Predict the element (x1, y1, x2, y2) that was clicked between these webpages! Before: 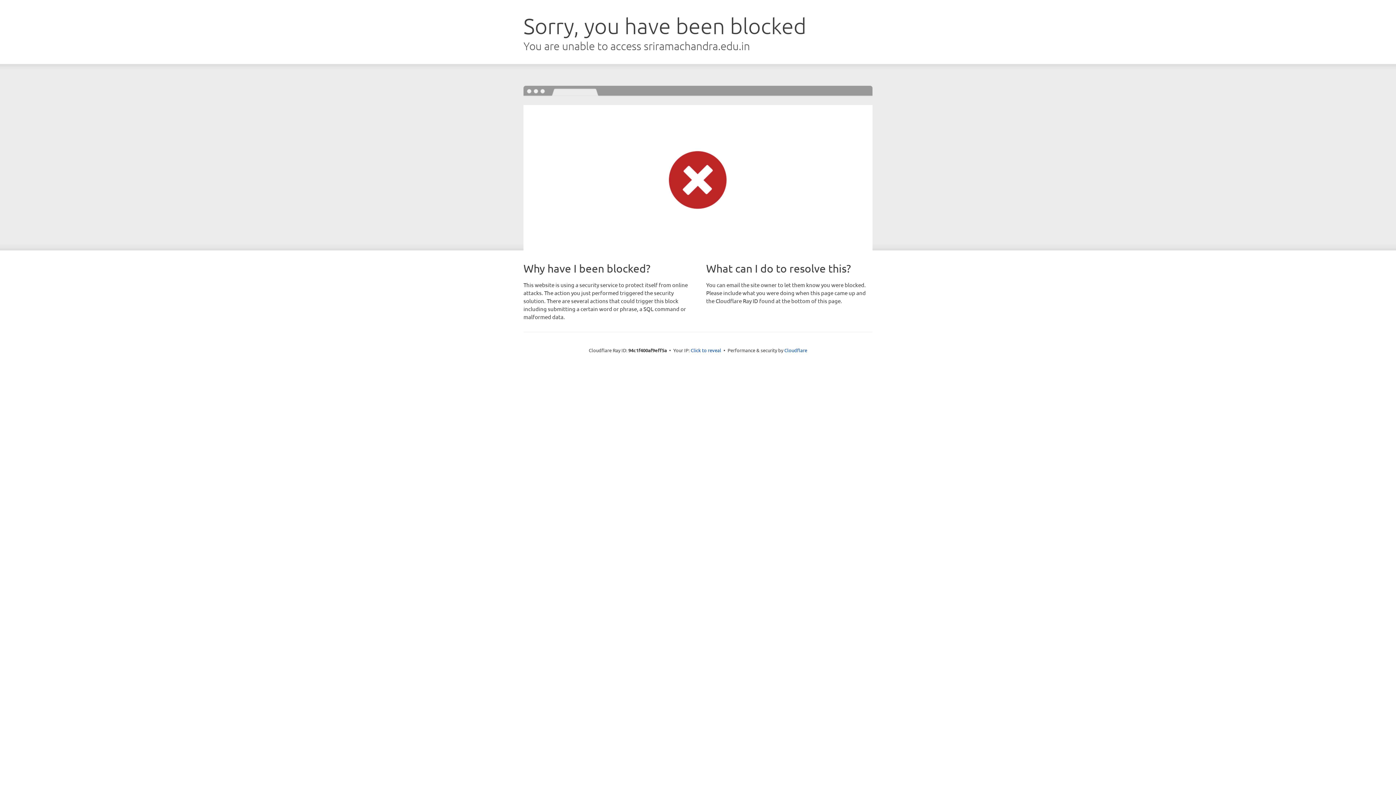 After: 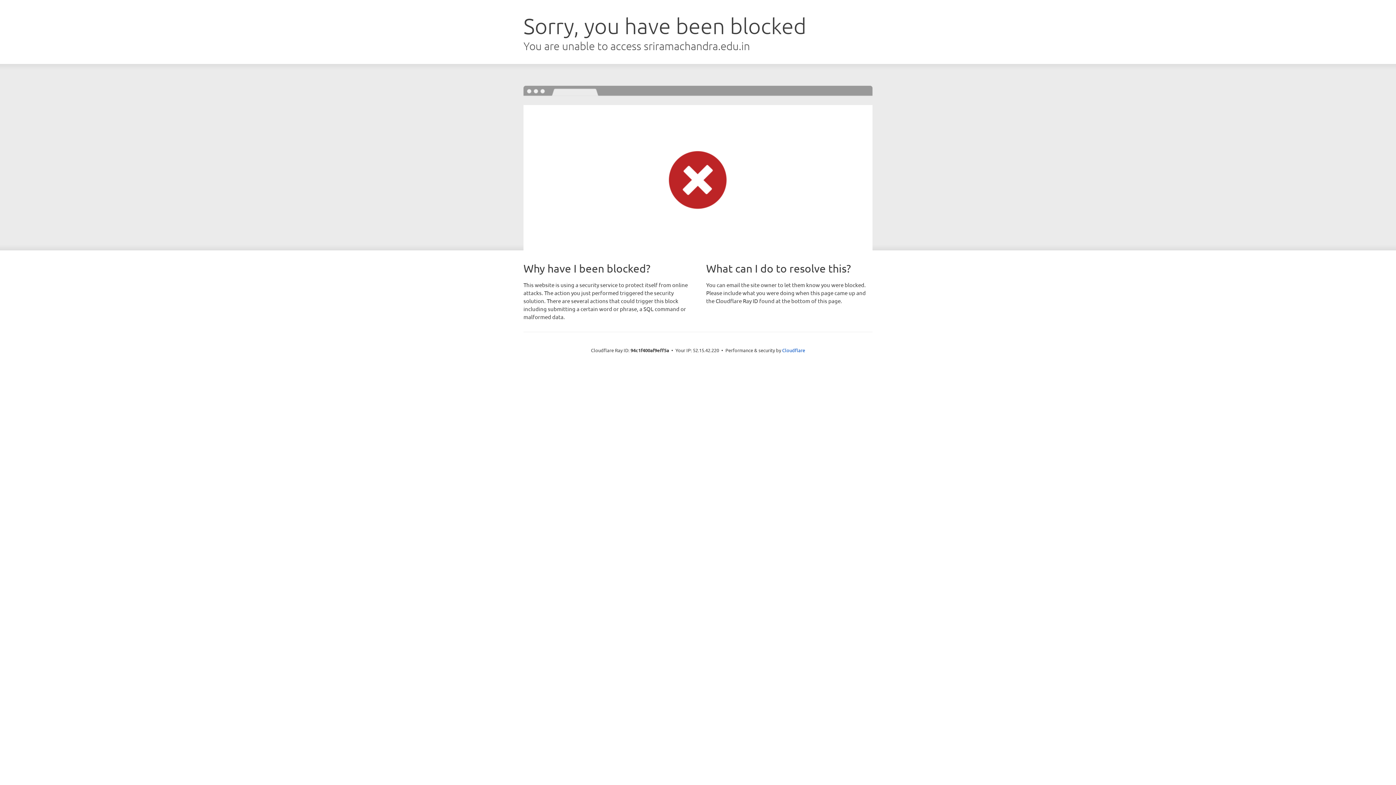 Action: label: Click to reveal bbox: (690, 346, 721, 353)